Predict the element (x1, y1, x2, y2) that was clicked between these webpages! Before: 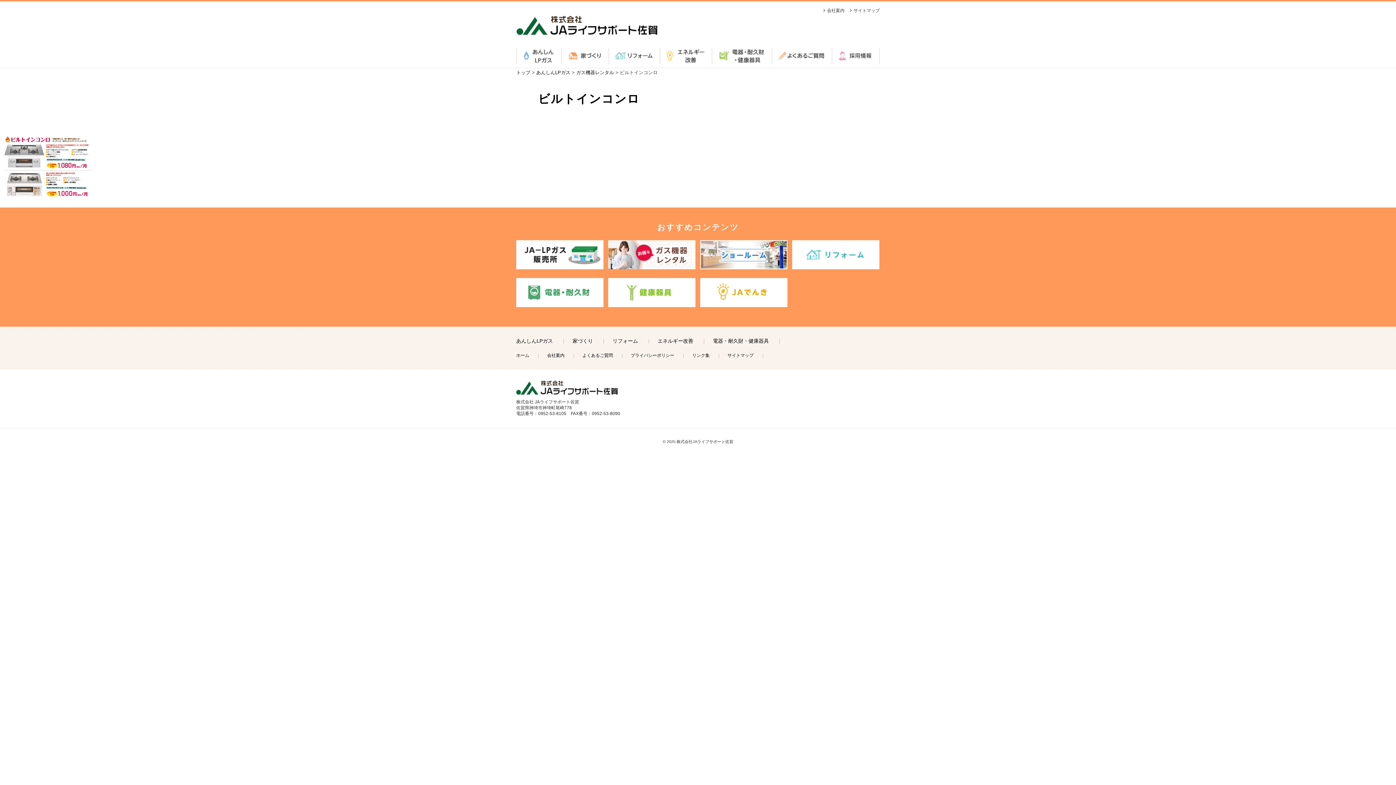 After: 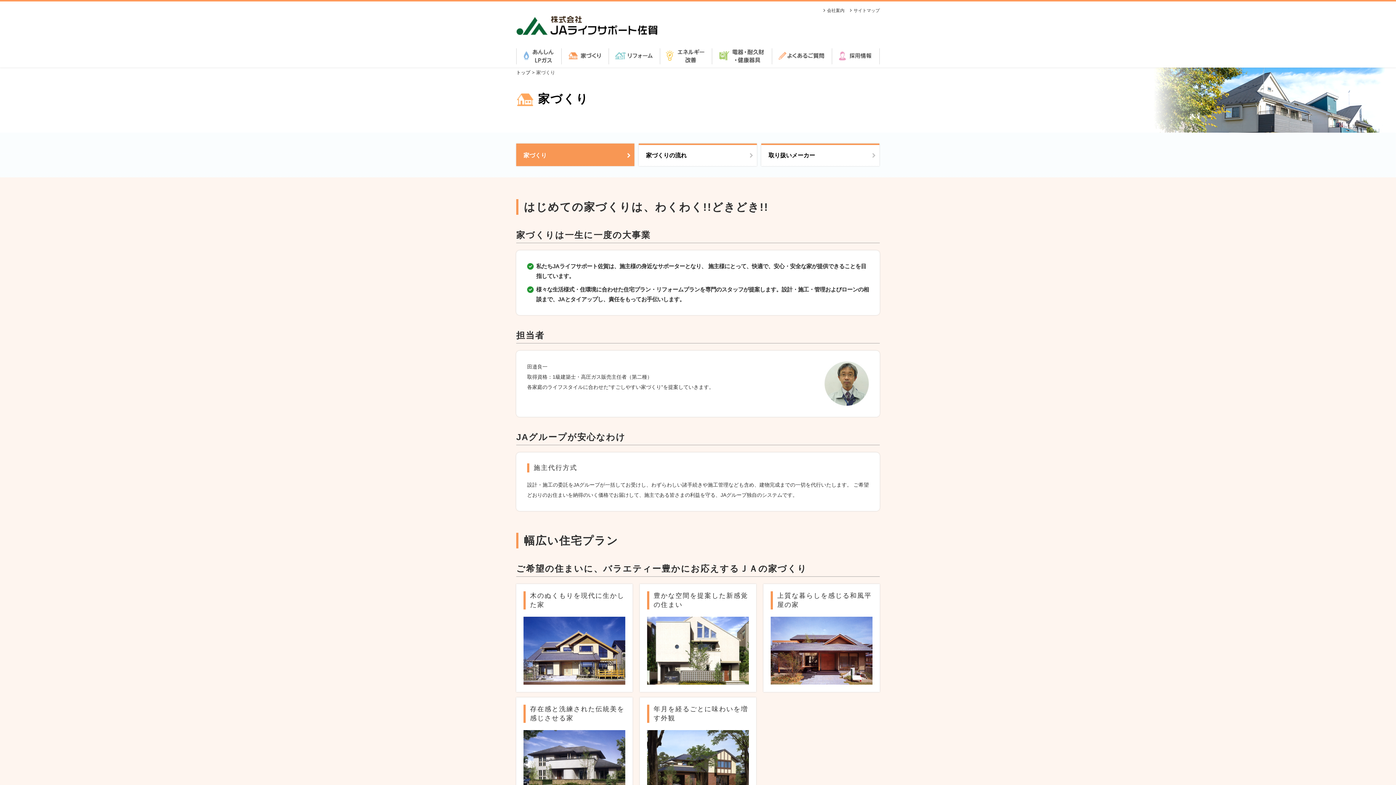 Action: label: 家づくり bbox: (561, 48, 608, 64)